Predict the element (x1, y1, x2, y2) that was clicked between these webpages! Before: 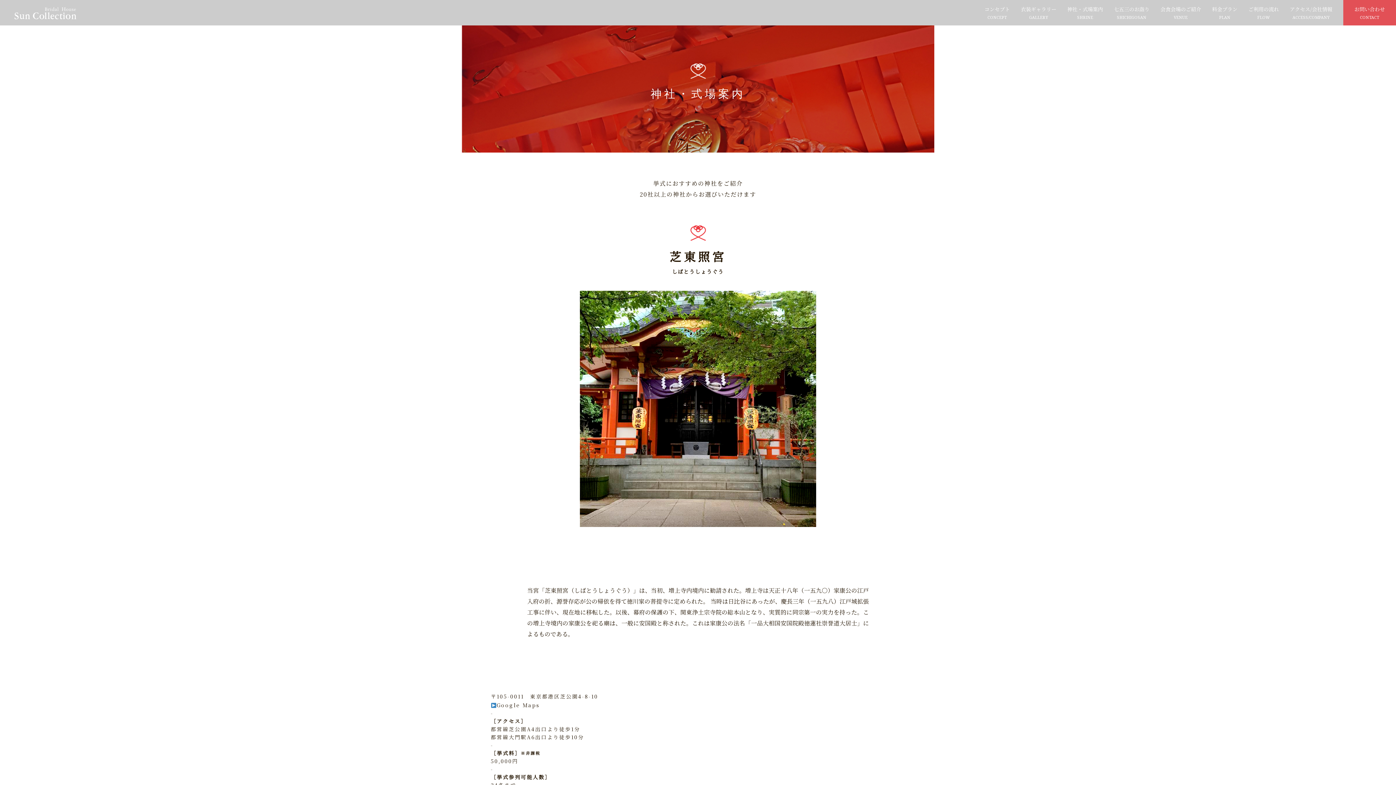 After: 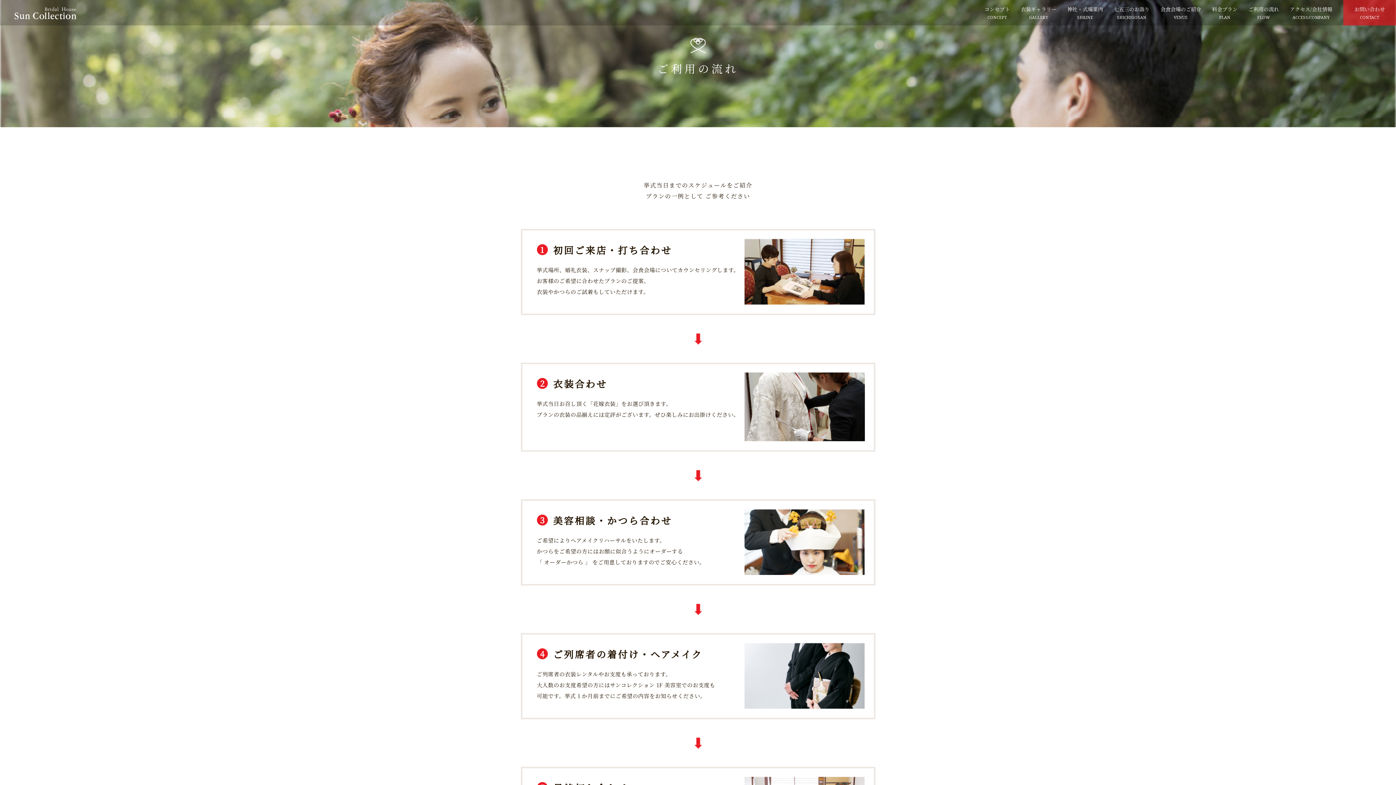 Action: label: ご利用の流れ

FLOW bbox: (1248, 0, 1279, 25)